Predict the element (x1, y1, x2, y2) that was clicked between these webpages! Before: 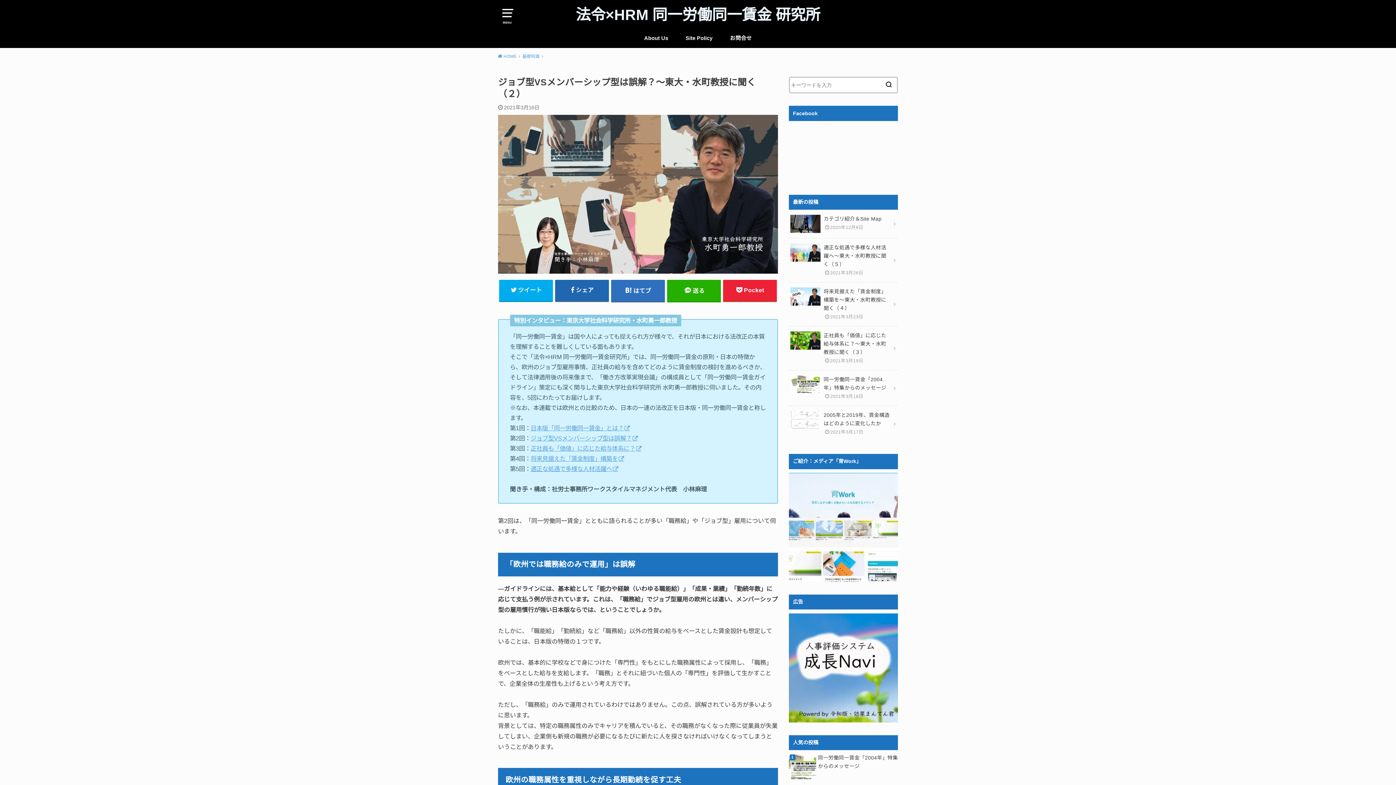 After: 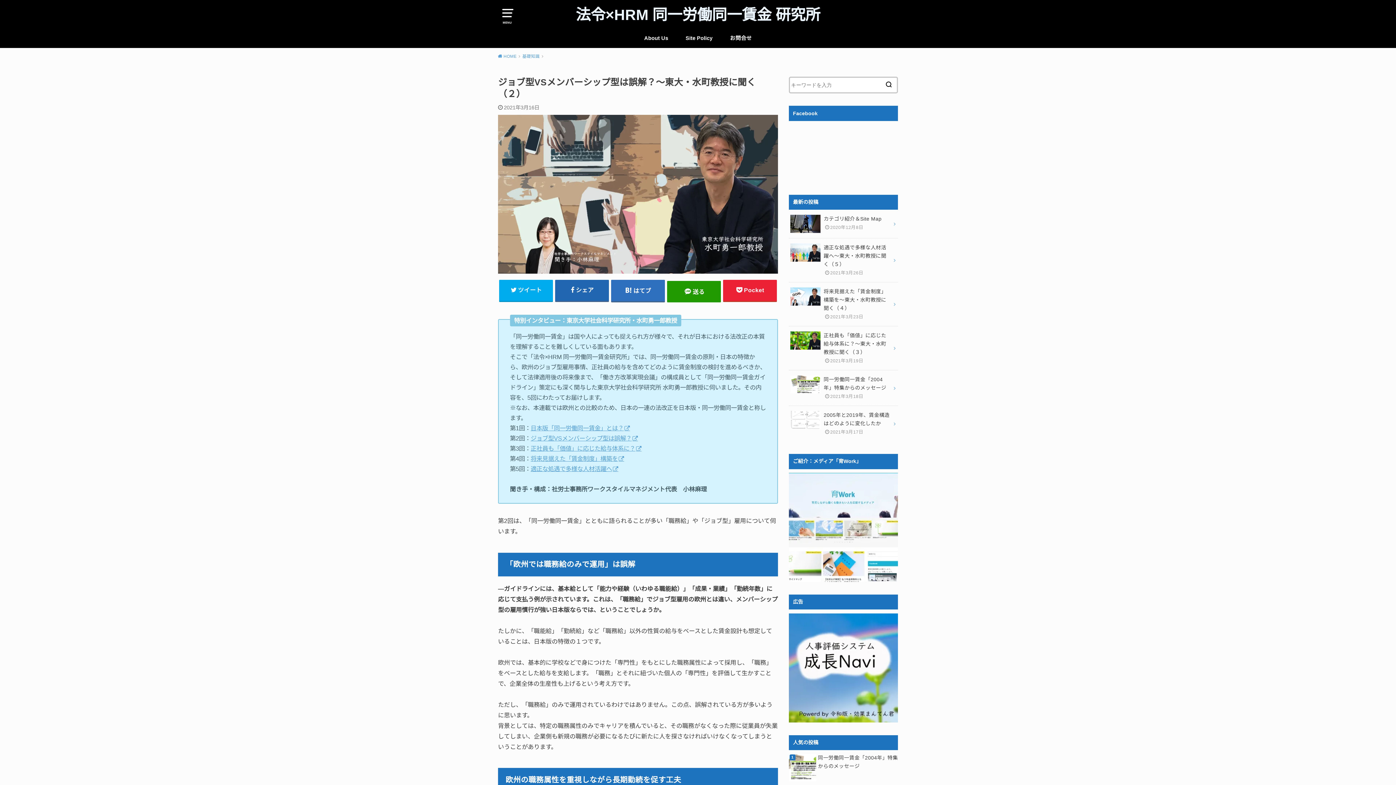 Action: label: 送る bbox: (667, 279, 721, 301)